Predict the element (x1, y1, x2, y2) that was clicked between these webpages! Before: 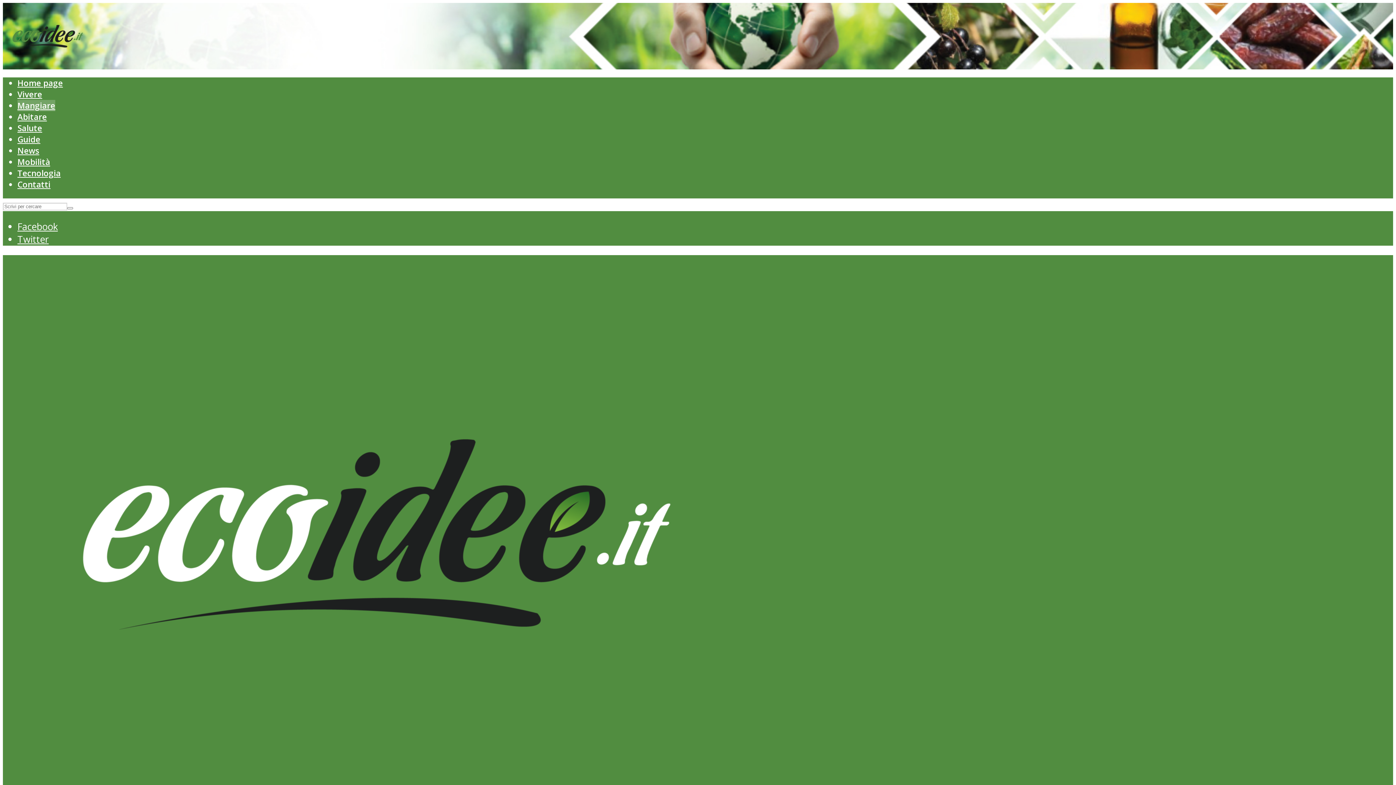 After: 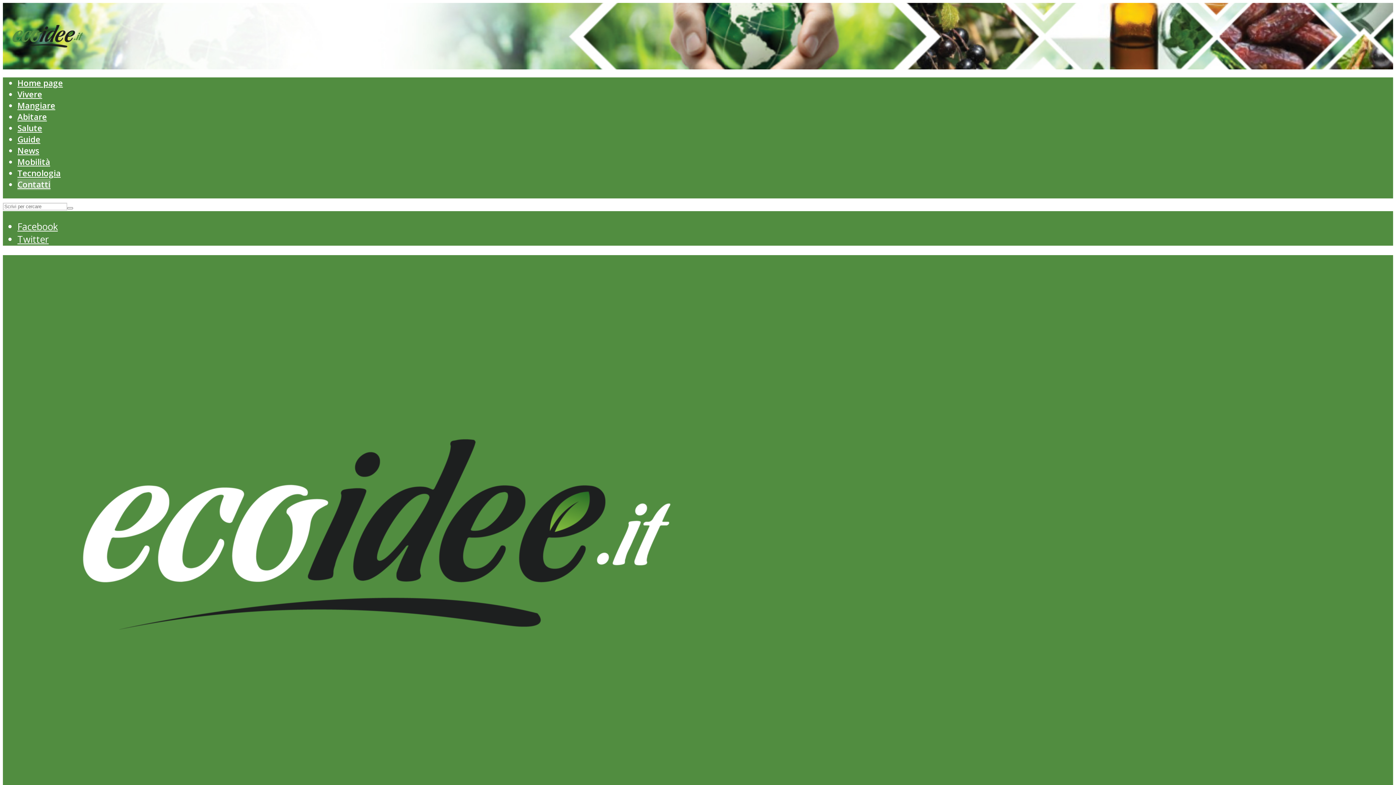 Action: bbox: (17, 179, 50, 190) label: Contatti